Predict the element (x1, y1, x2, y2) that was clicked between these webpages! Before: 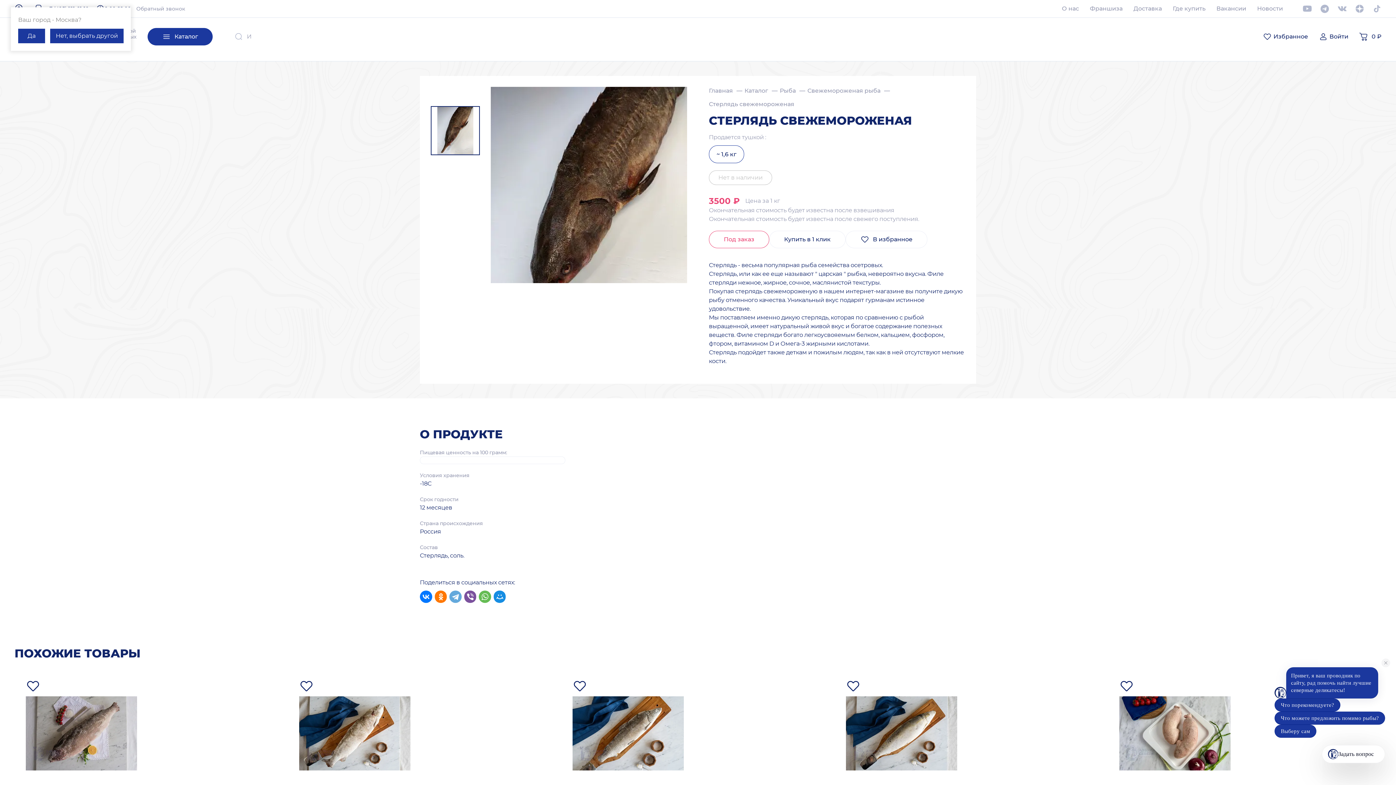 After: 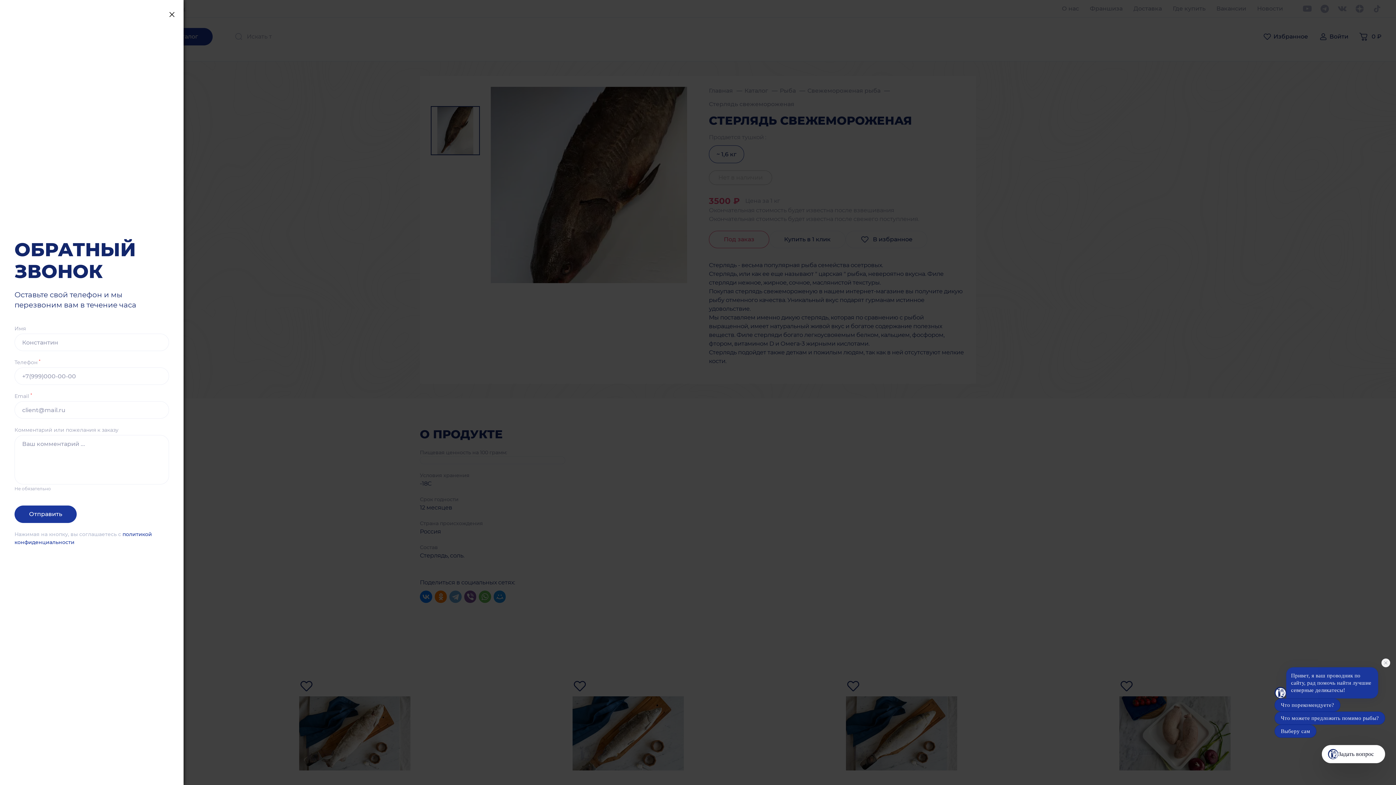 Action: bbox: (136, 4, 185, 12) label: Обратный звонок